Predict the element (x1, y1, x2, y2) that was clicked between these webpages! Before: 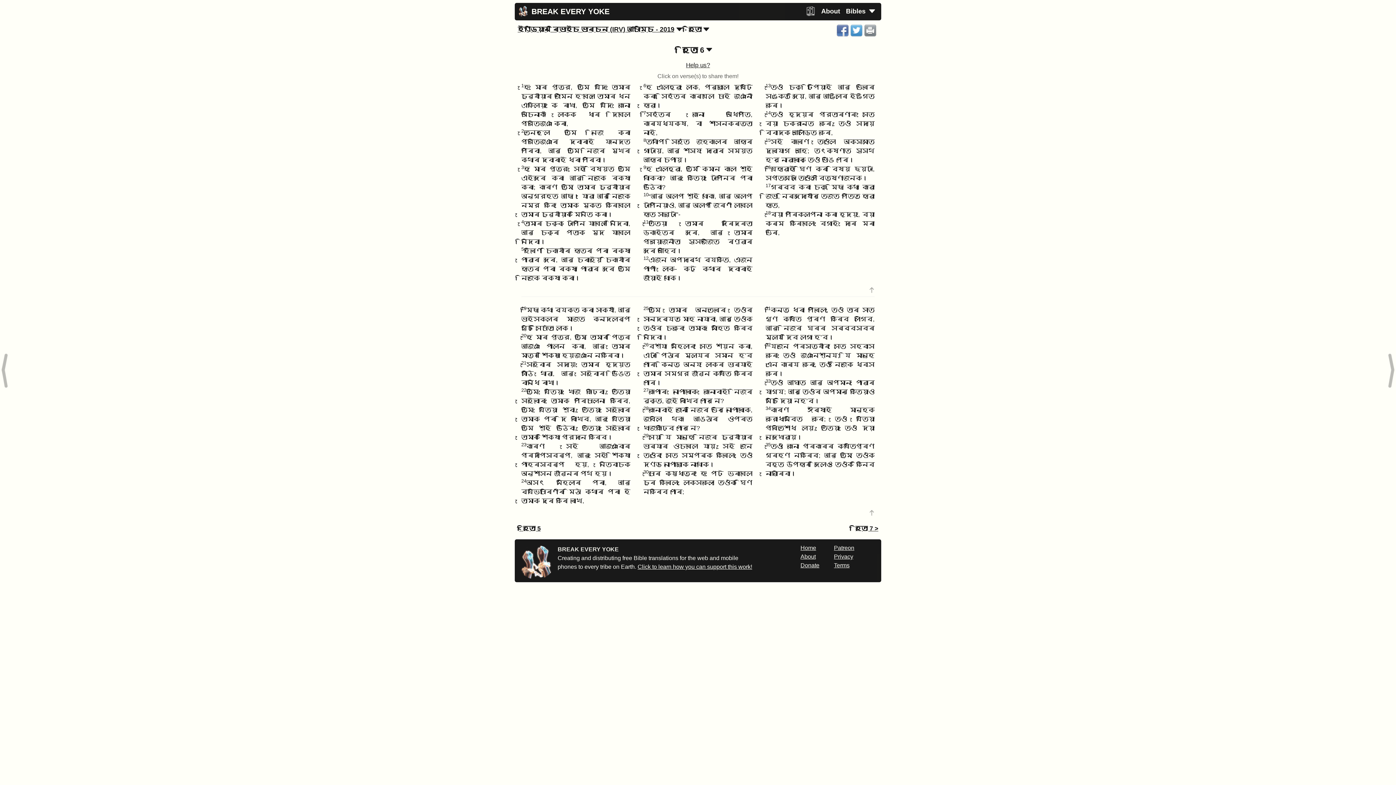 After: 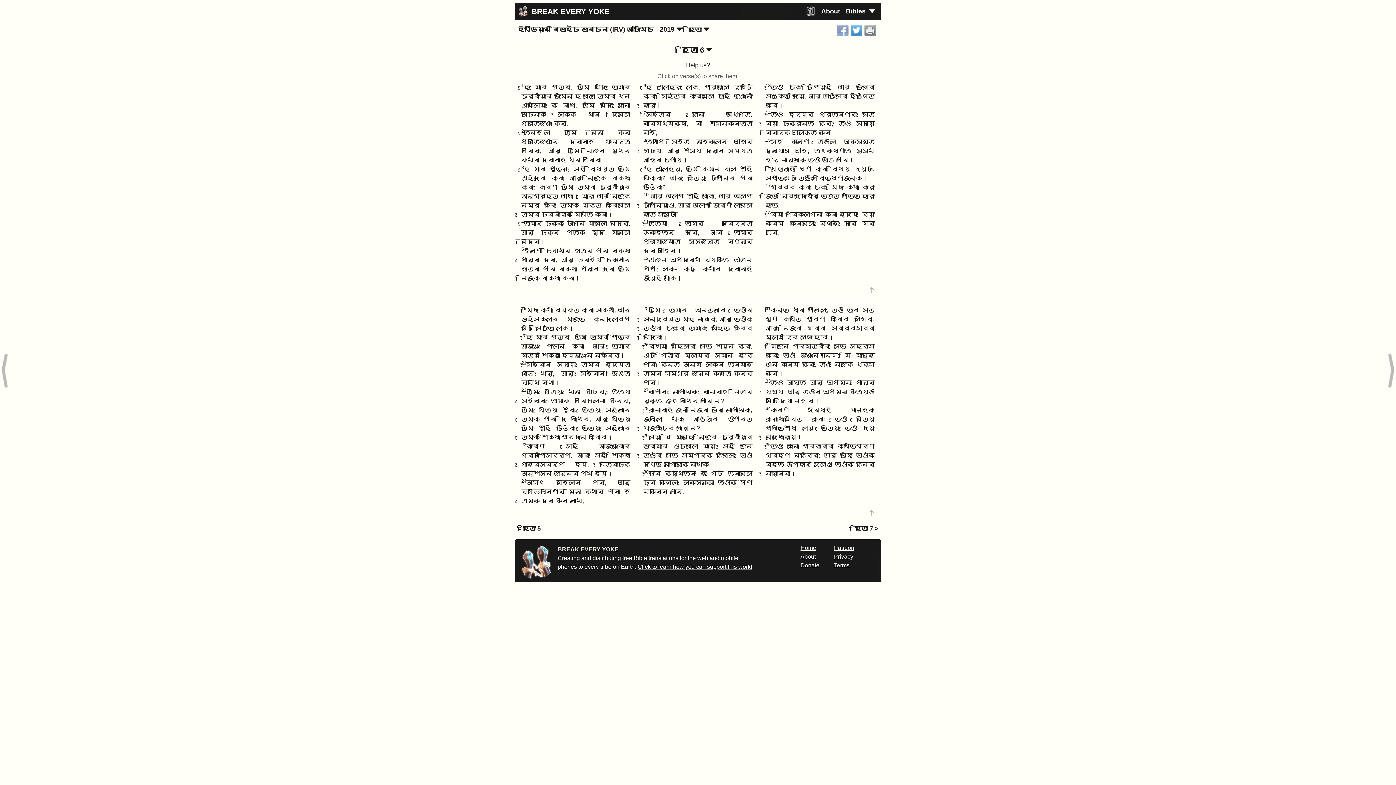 Action: bbox: (837, 24, 848, 36)